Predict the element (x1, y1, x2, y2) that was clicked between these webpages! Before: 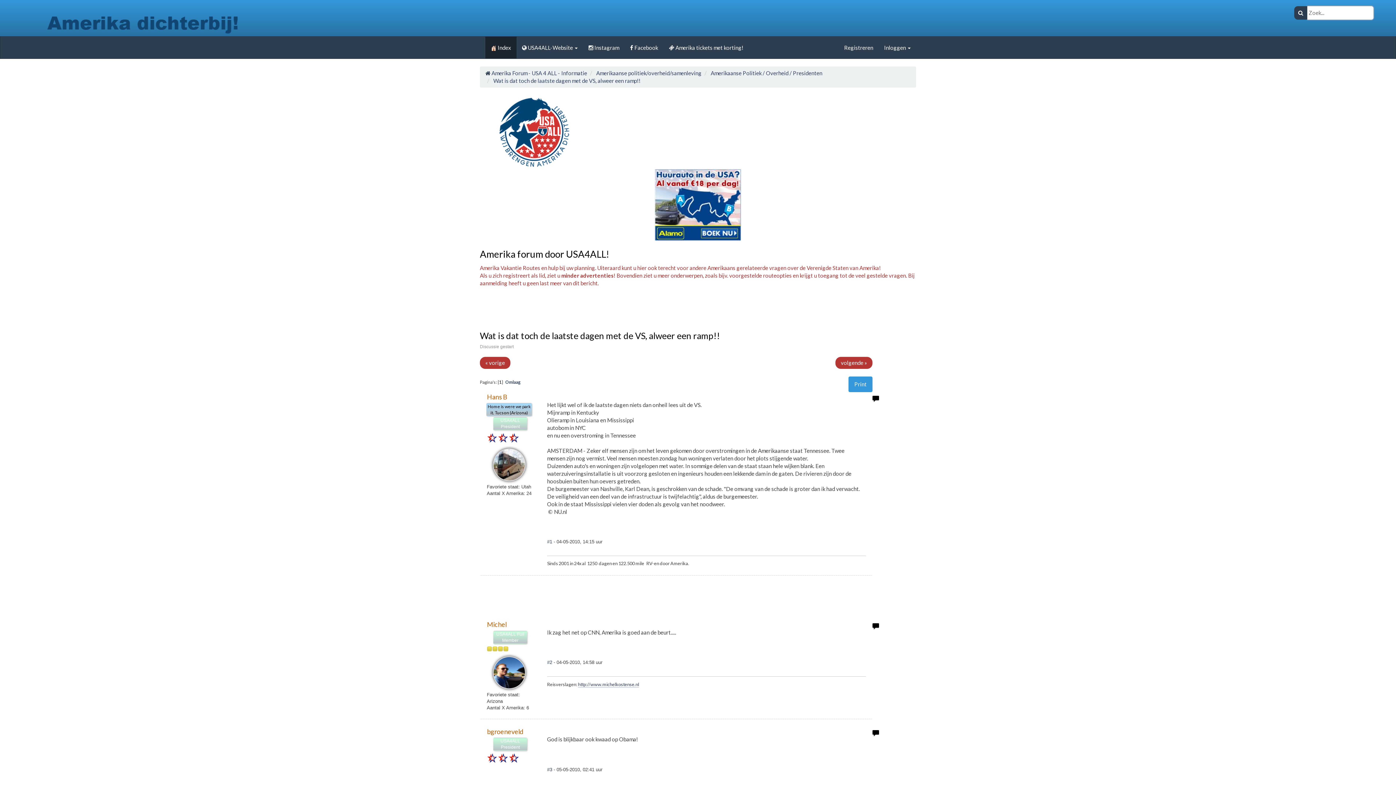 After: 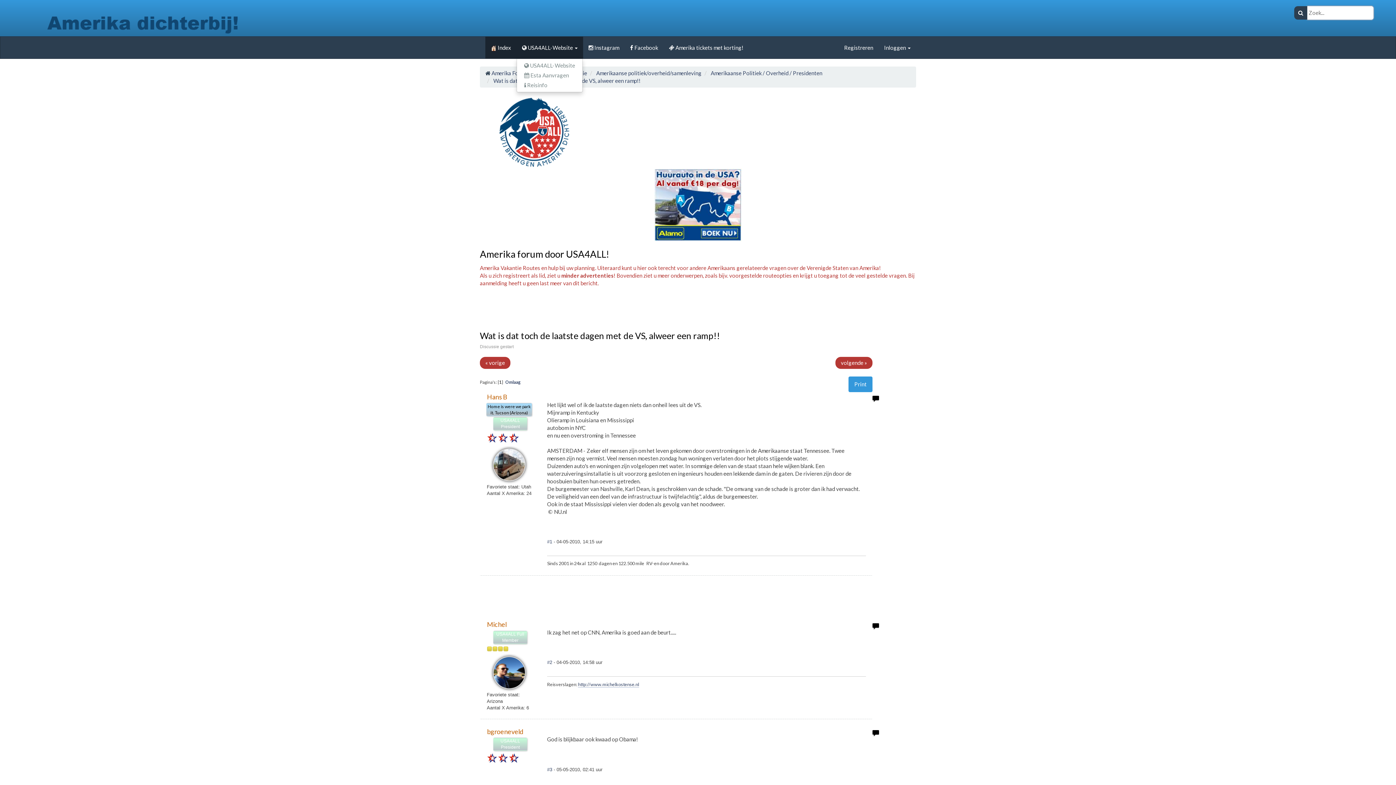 Action: label:  USA4ALL-Website  bbox: (516, 36, 583, 58)